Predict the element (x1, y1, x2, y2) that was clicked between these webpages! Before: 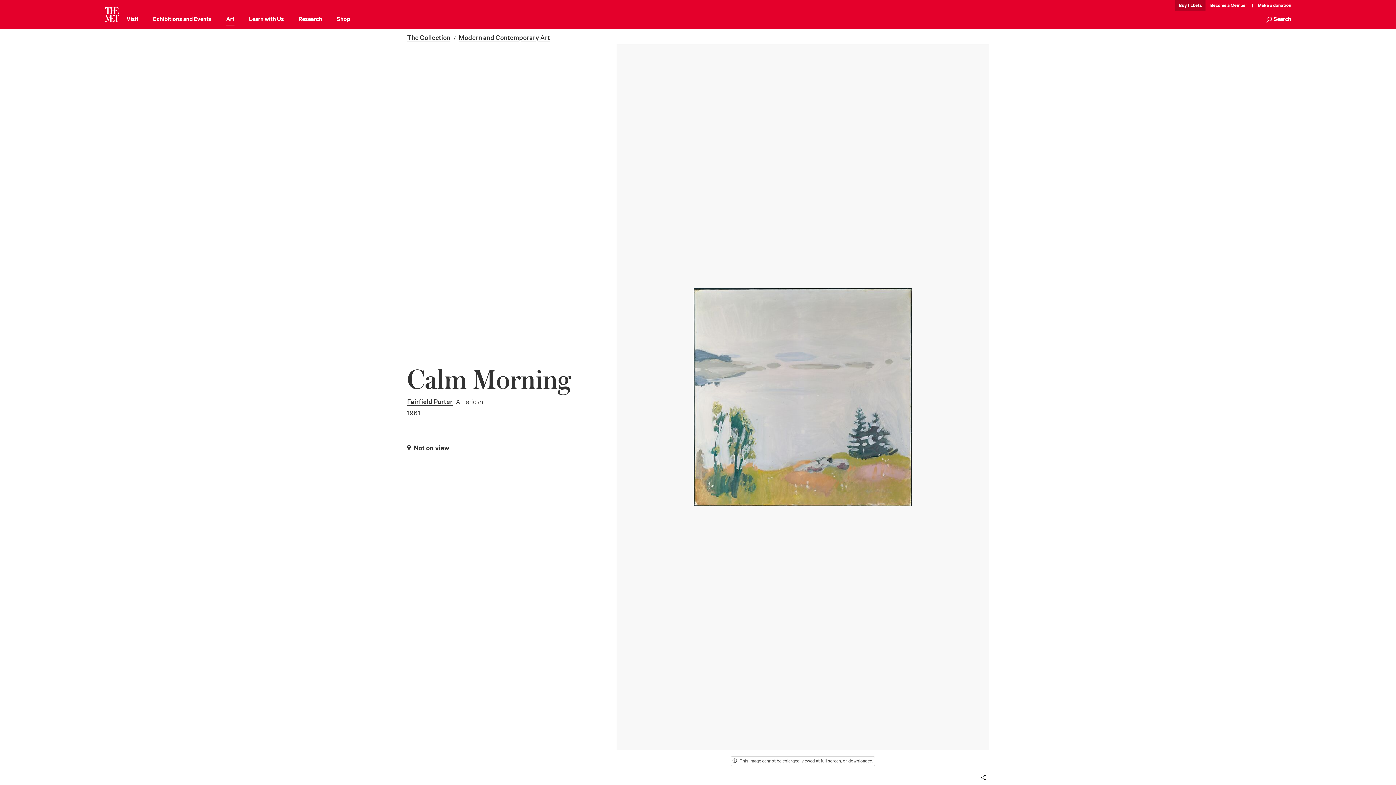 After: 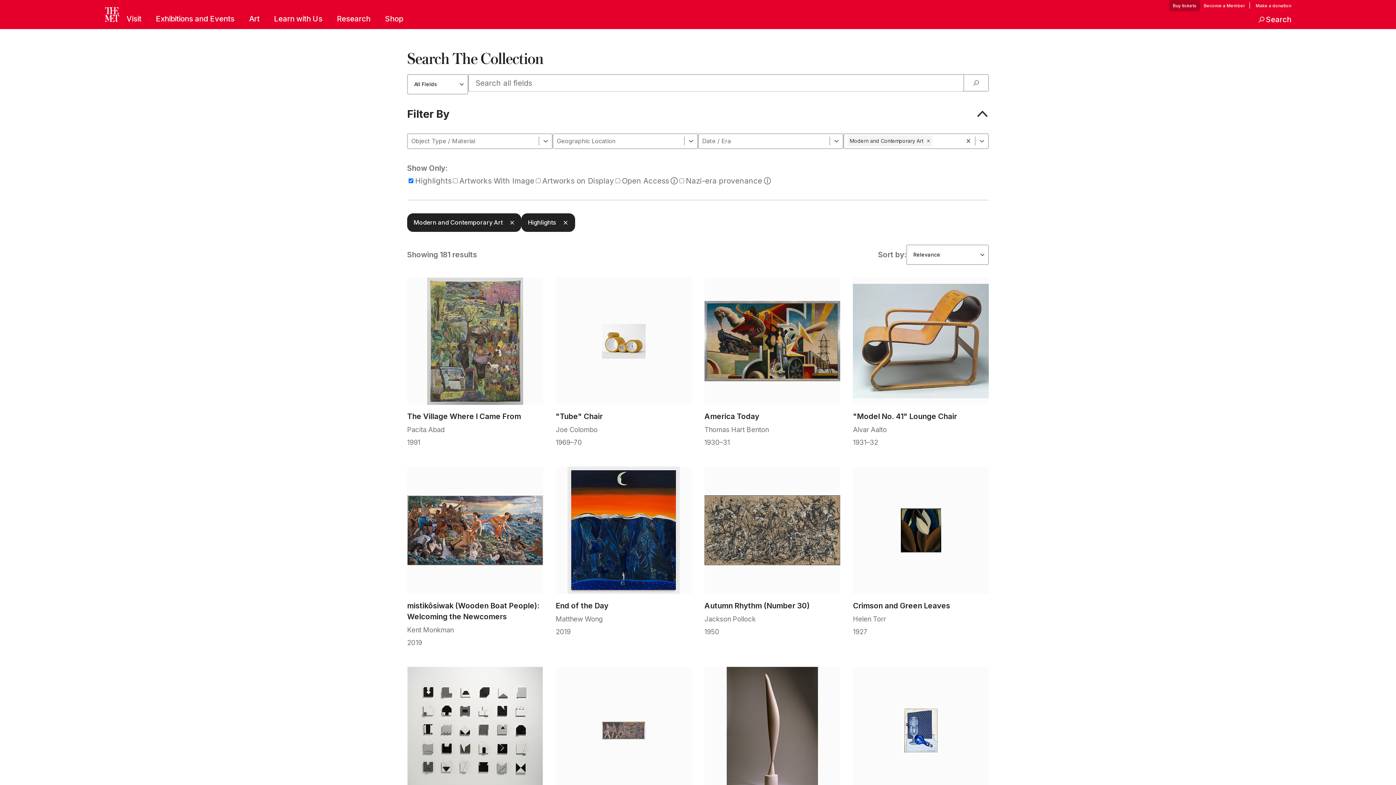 Action: bbox: (458, 33, 550, 42) label: Modern and Contemporary Art